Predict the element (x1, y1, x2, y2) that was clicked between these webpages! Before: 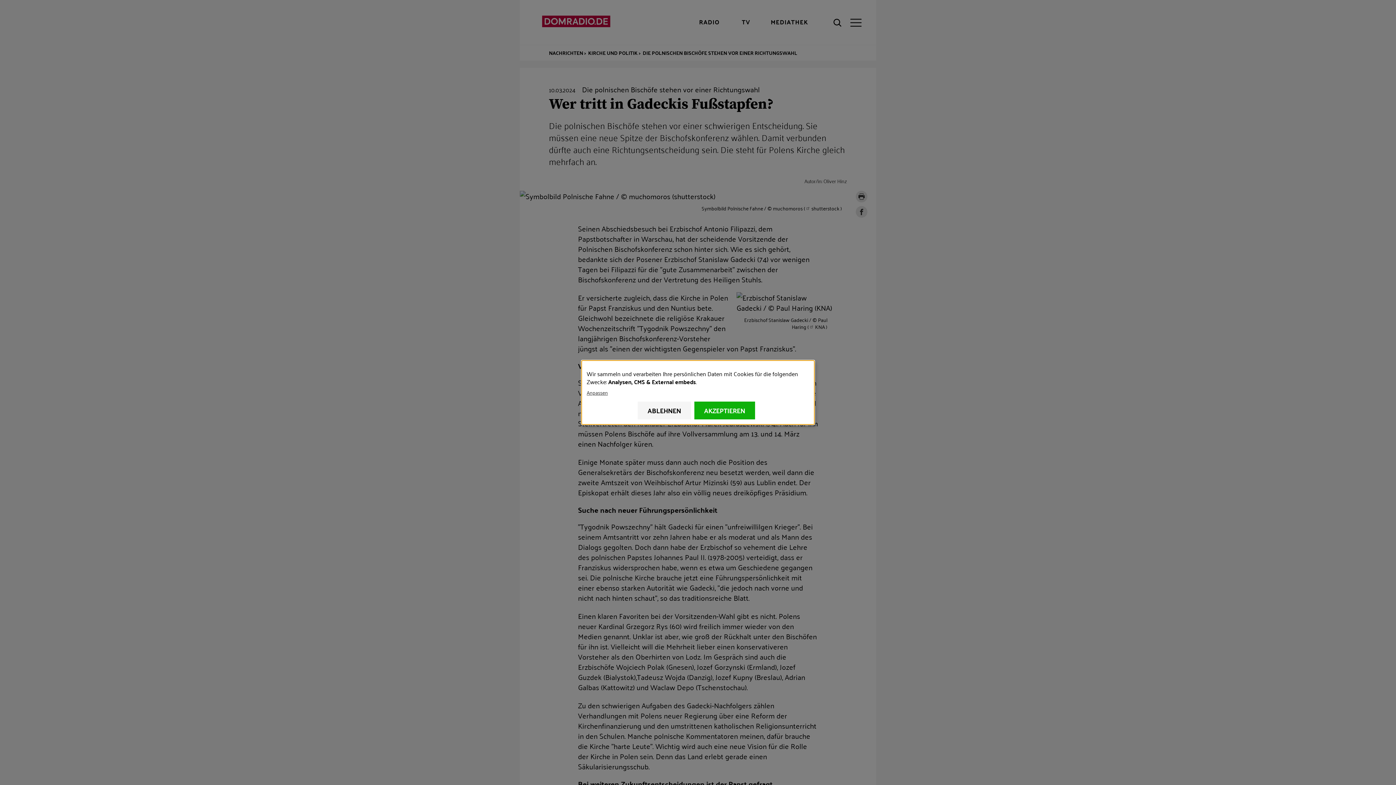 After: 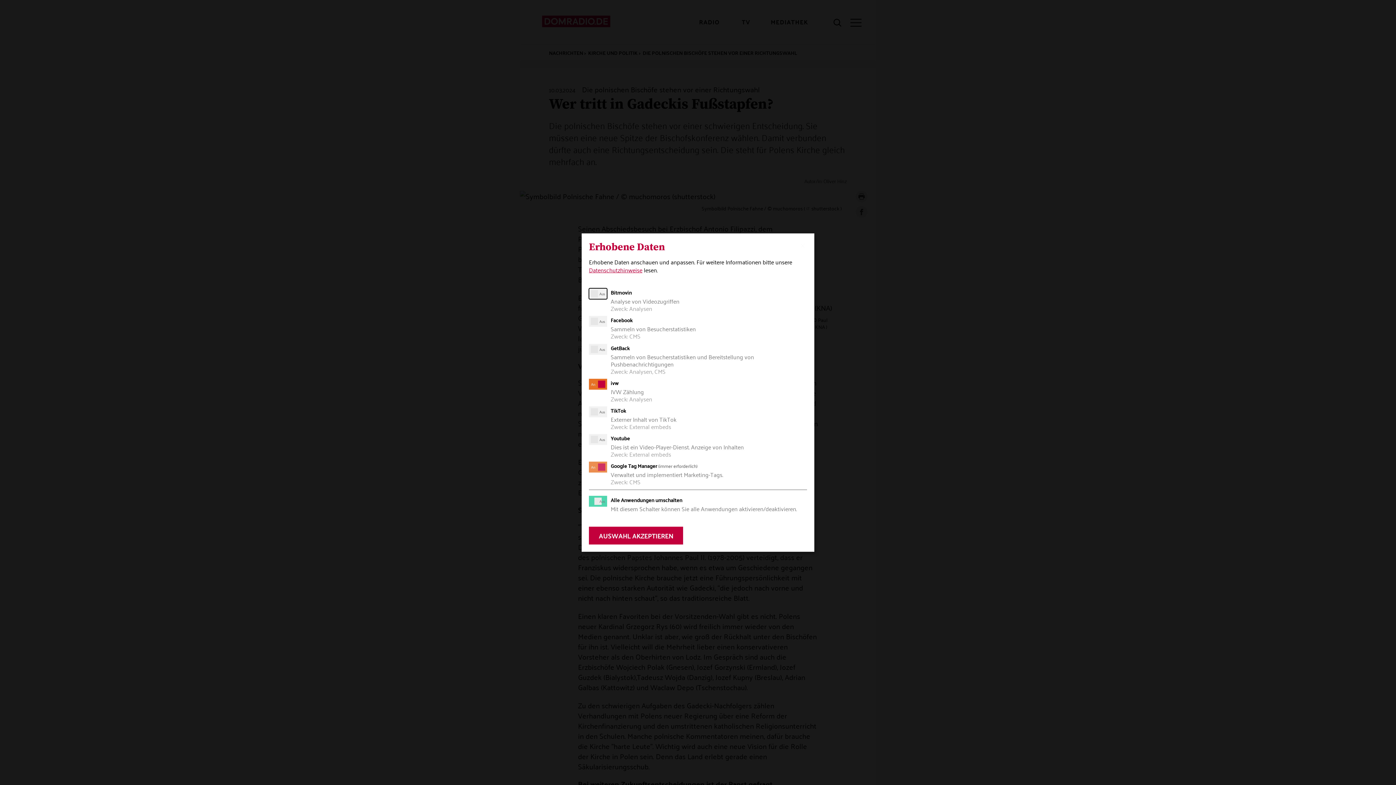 Action: label: Anpassen bbox: (586, 389, 806, 396)